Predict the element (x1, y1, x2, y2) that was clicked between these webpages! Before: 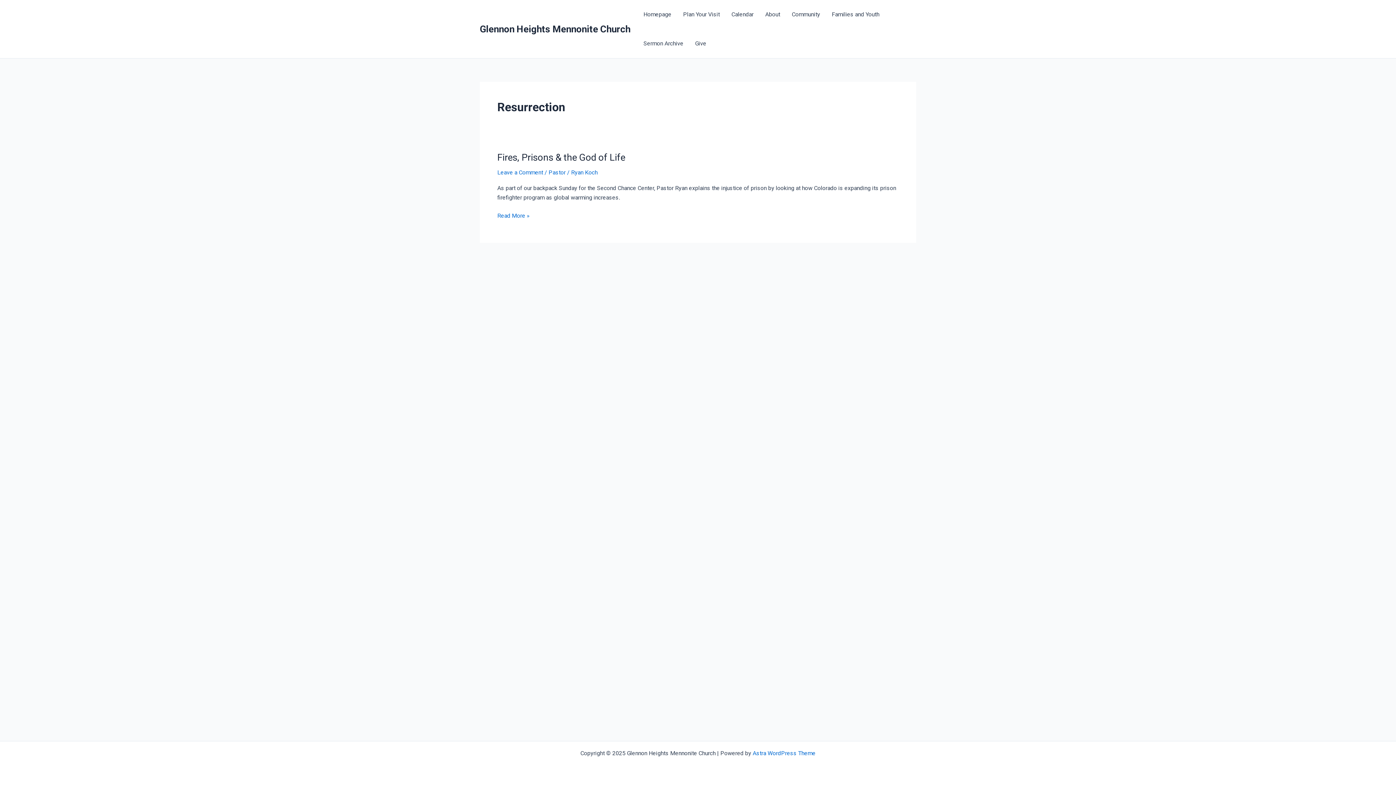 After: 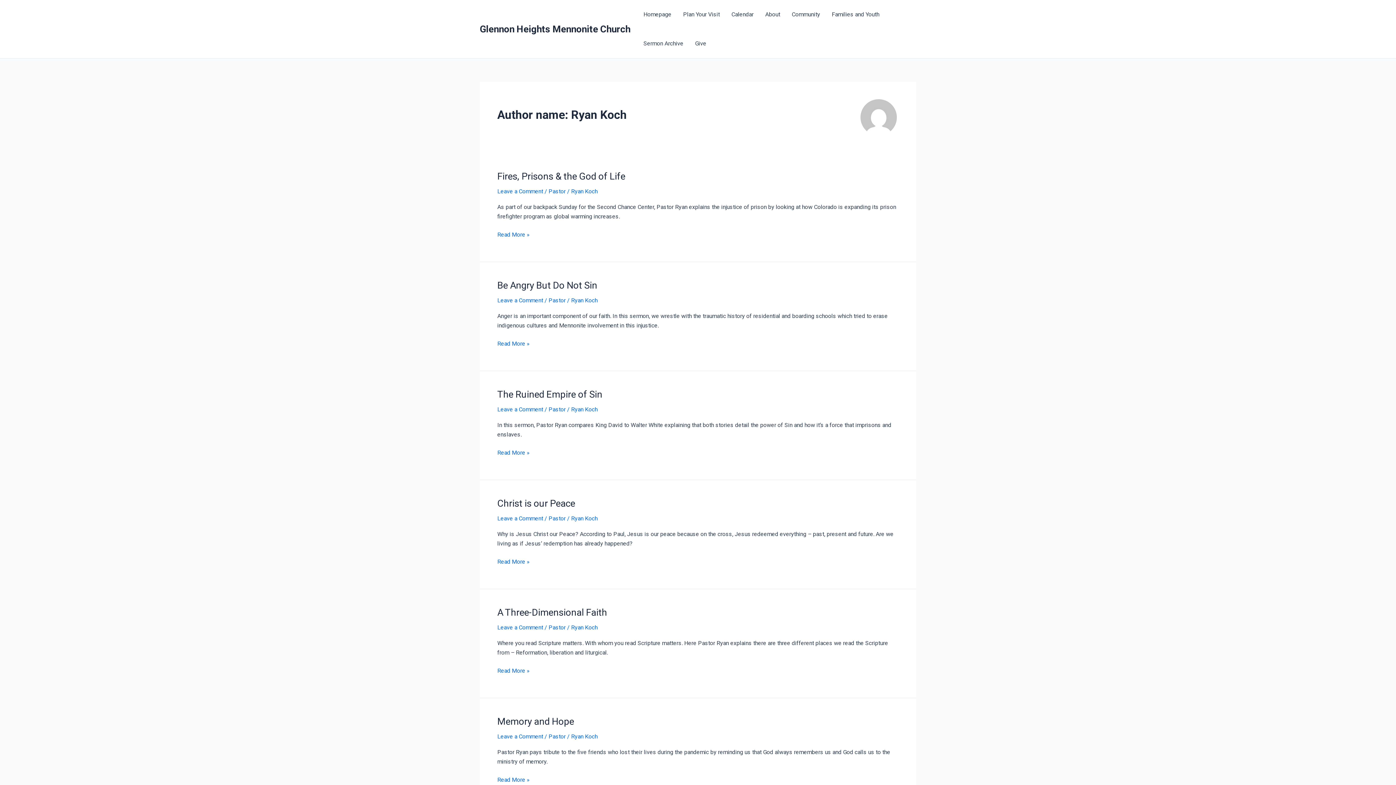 Action: label: Ryan Koch bbox: (571, 169, 597, 176)